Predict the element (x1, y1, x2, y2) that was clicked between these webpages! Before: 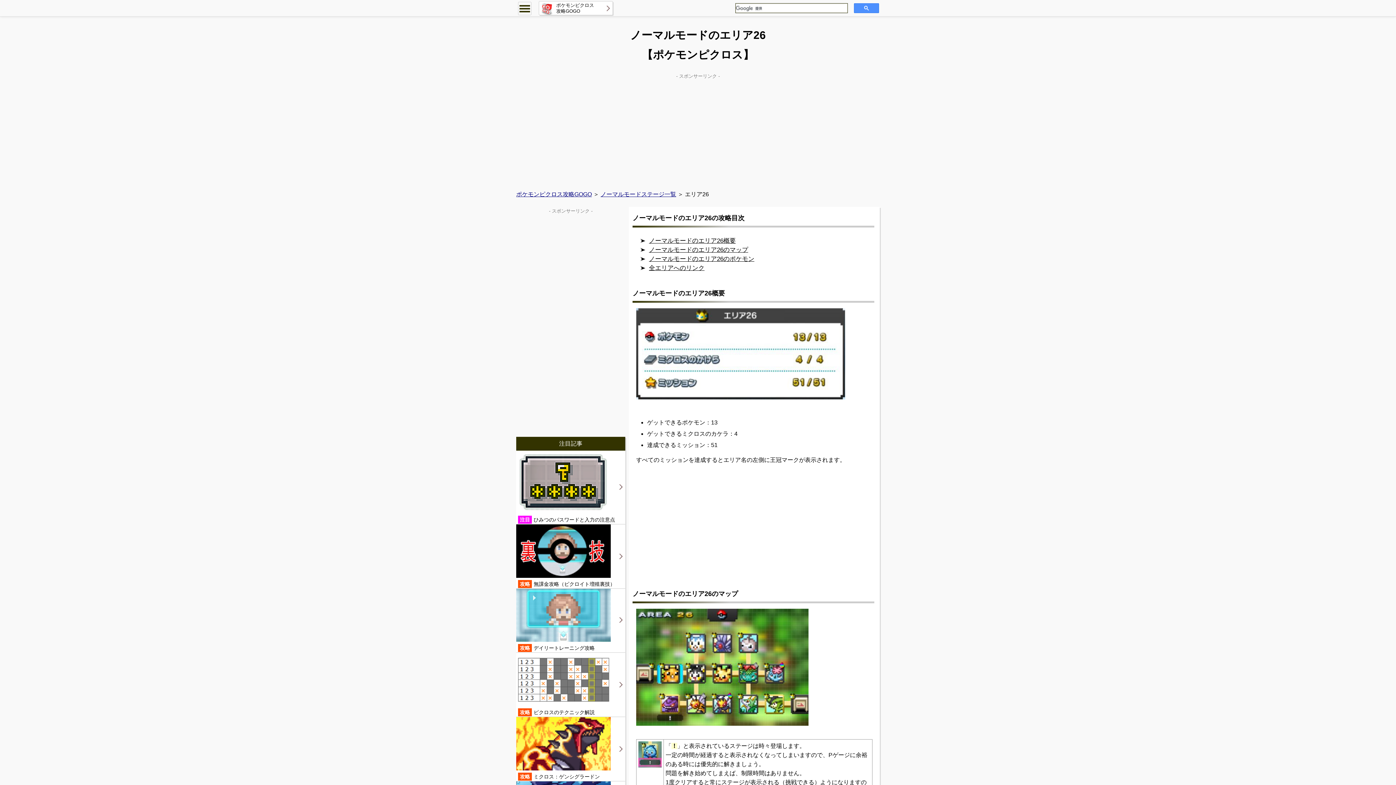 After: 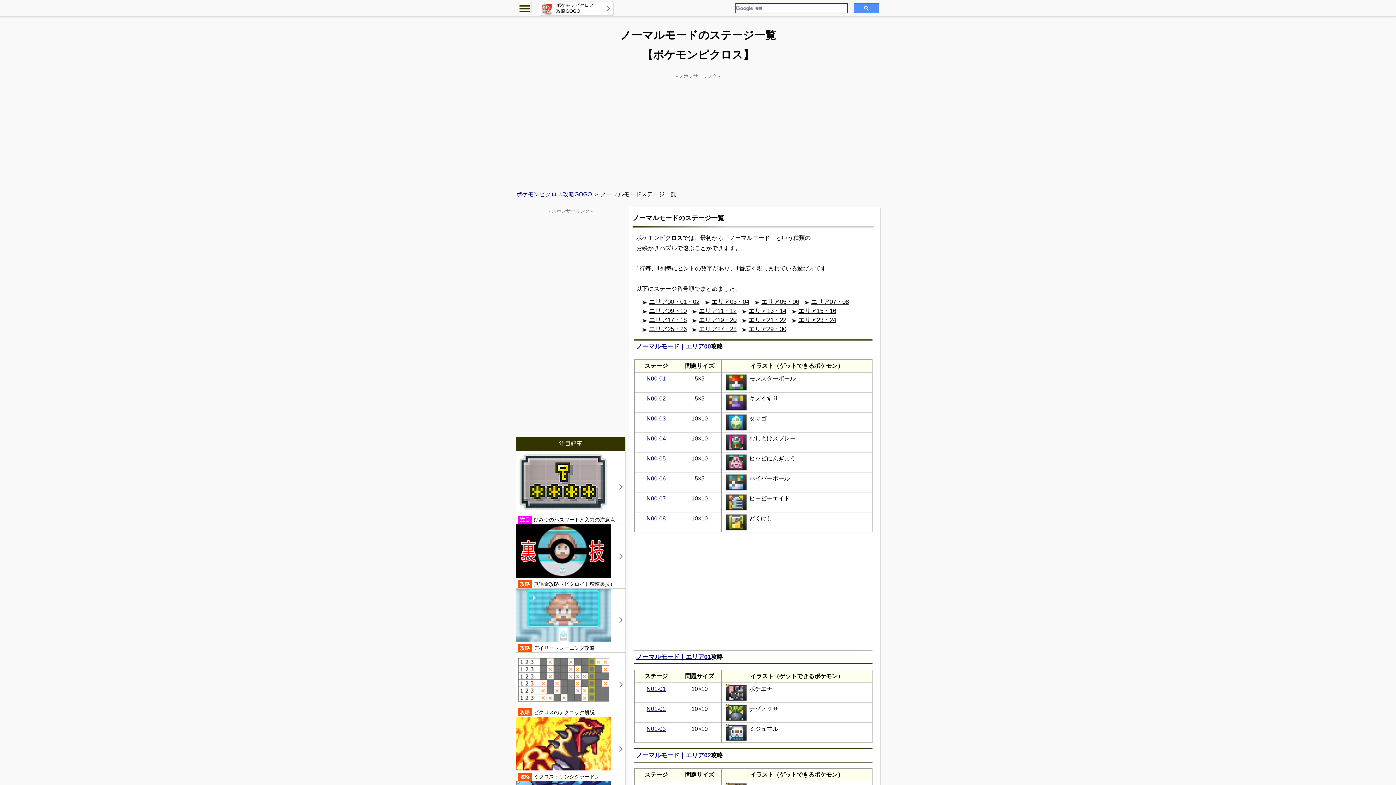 Action: bbox: (600, 191, 676, 197) label: ノーマルモードステージ一覧